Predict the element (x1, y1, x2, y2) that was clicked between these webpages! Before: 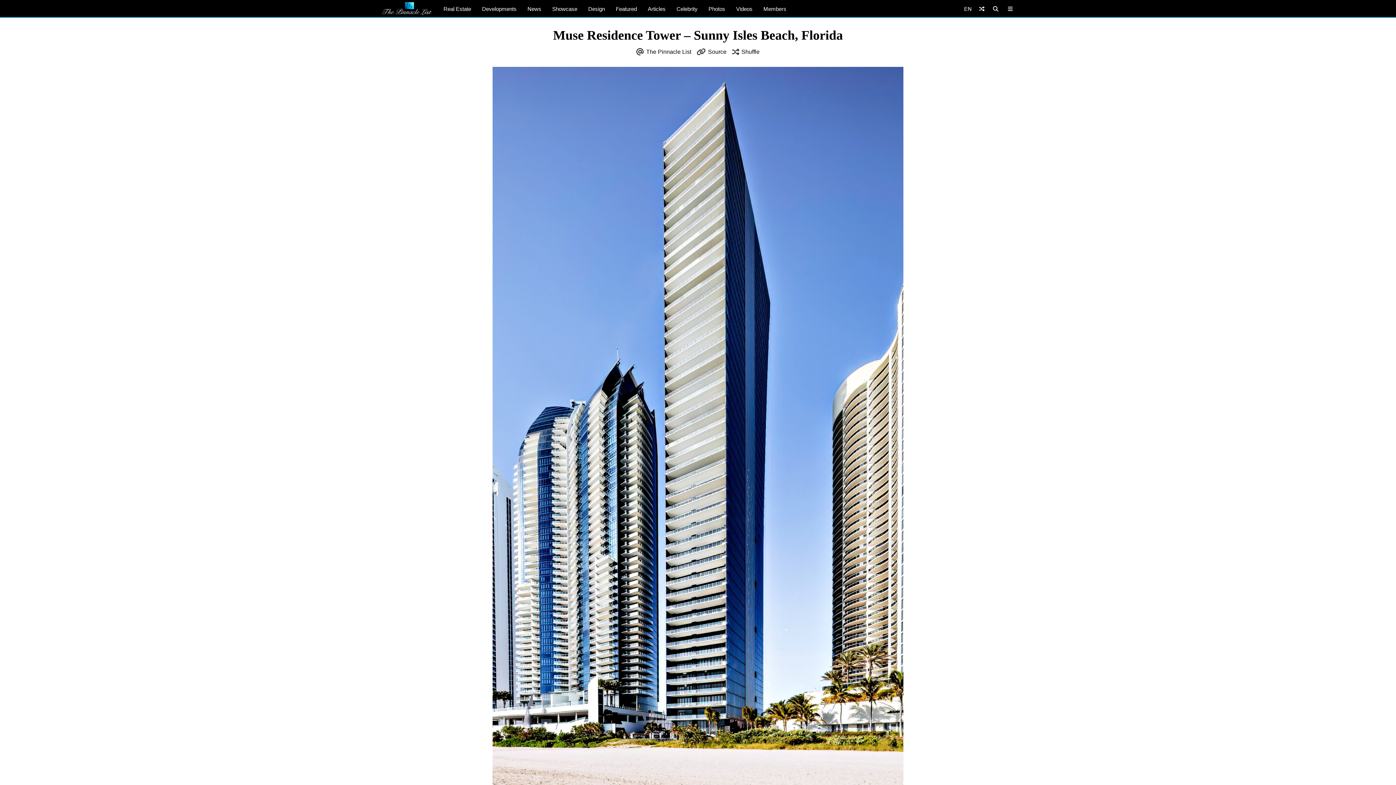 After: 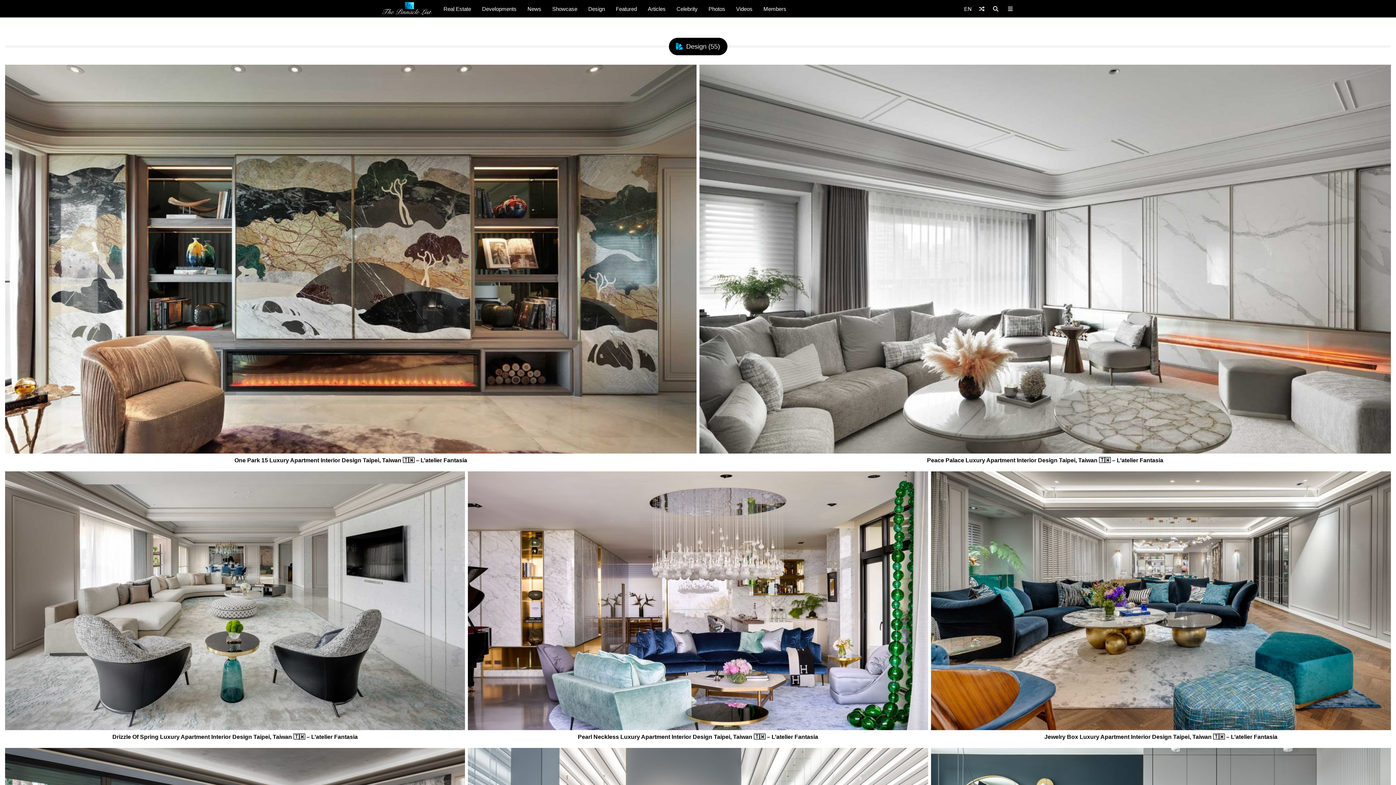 Action: bbox: (582, 0, 610, 17) label: Design